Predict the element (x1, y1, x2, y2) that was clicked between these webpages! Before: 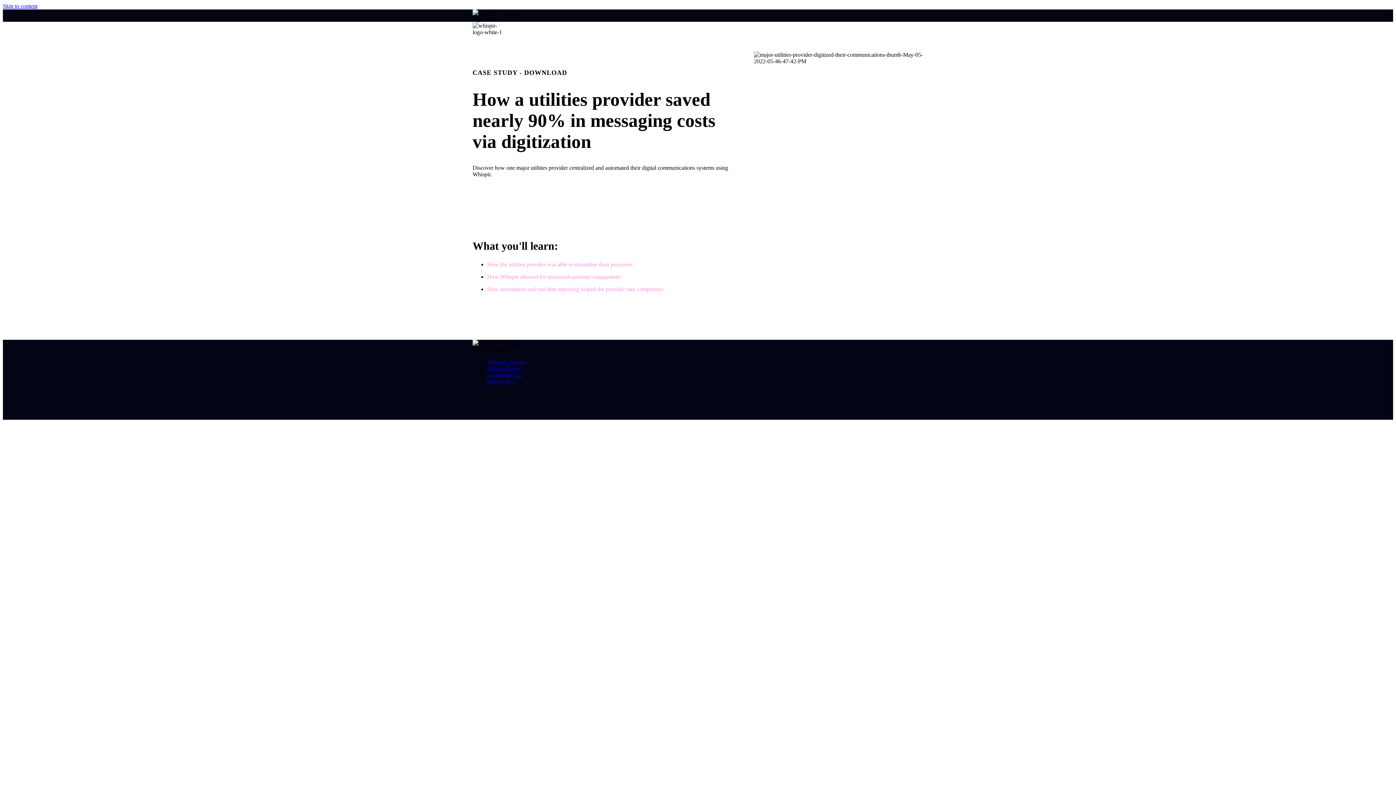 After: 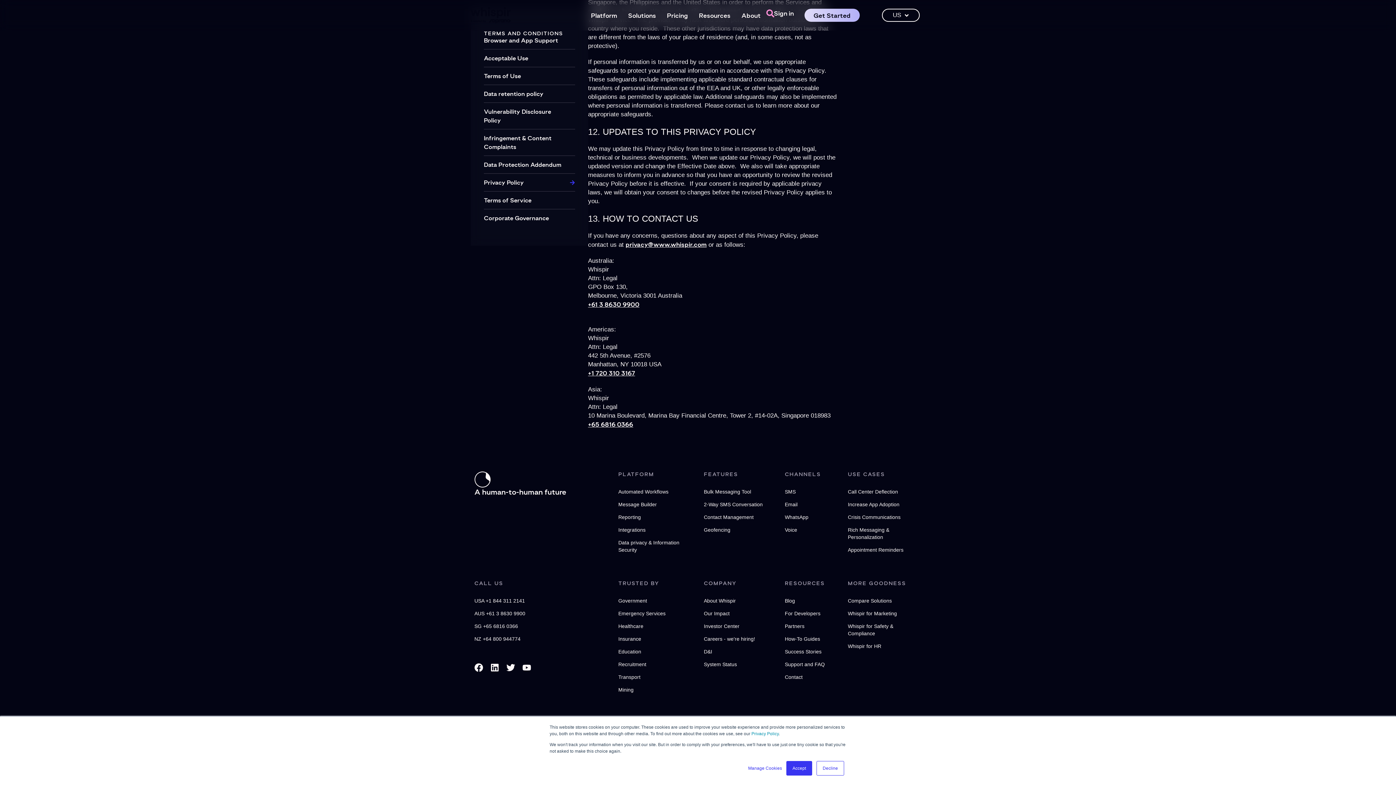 Action: label: Privacy Policy bbox: (487, 365, 520, 371)